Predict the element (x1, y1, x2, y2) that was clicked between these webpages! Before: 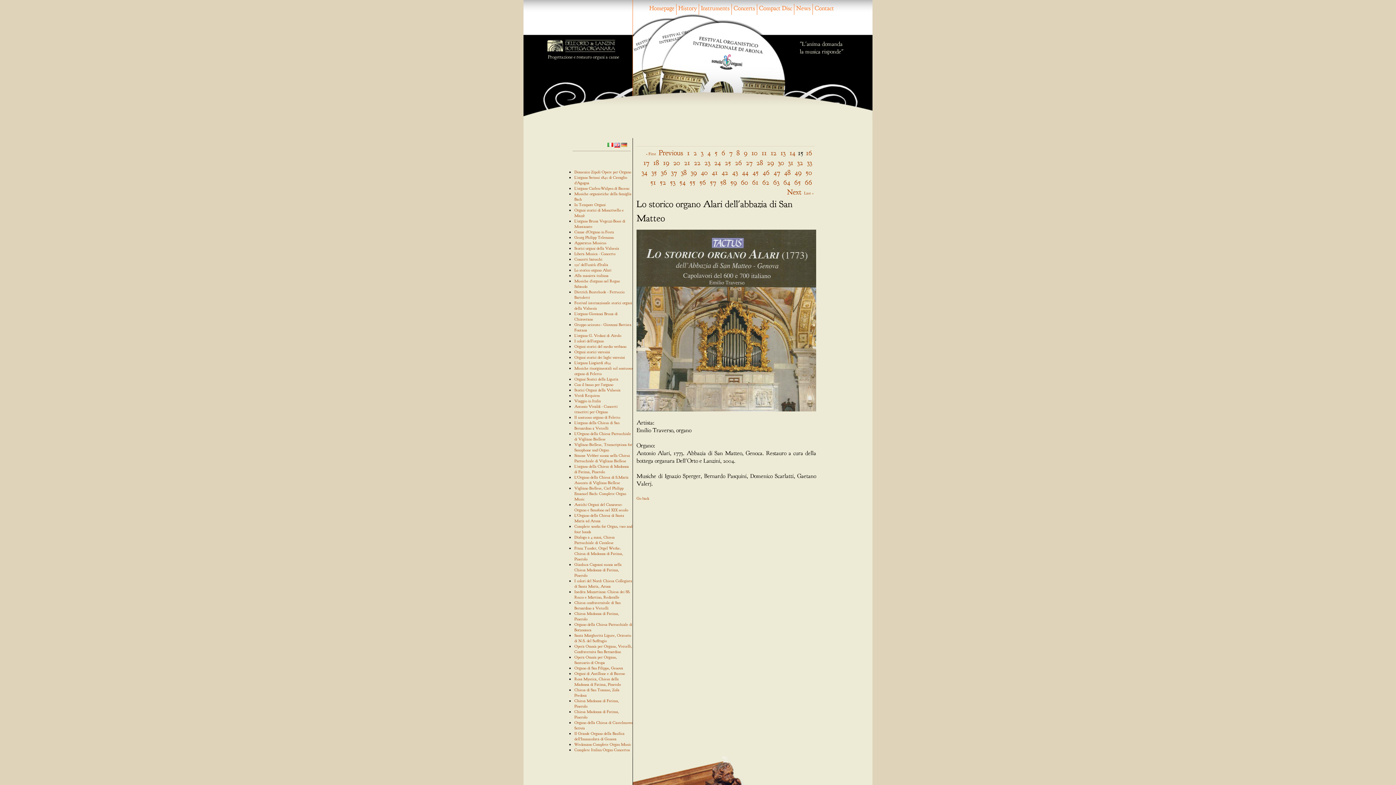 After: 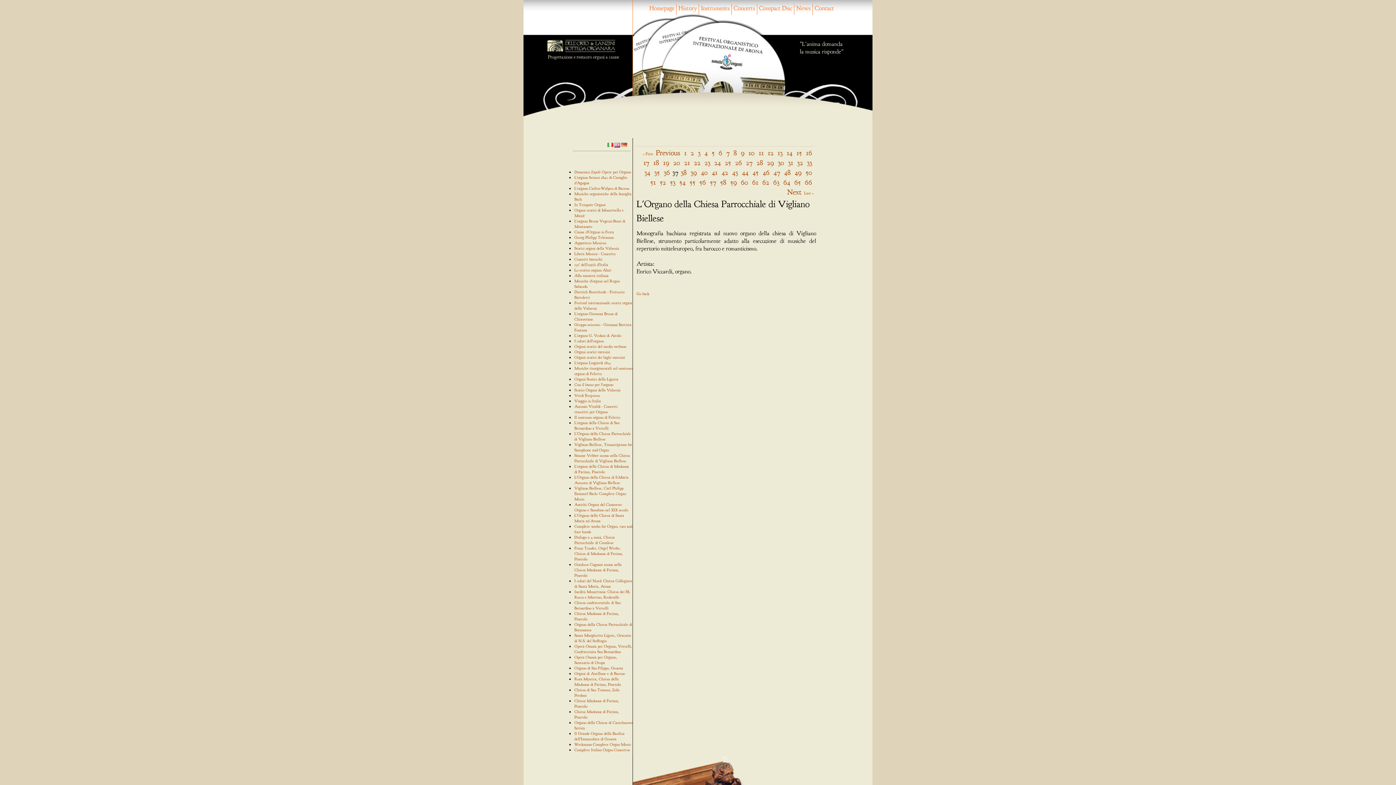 Action: bbox: (671, 168, 677, 177) label: 37